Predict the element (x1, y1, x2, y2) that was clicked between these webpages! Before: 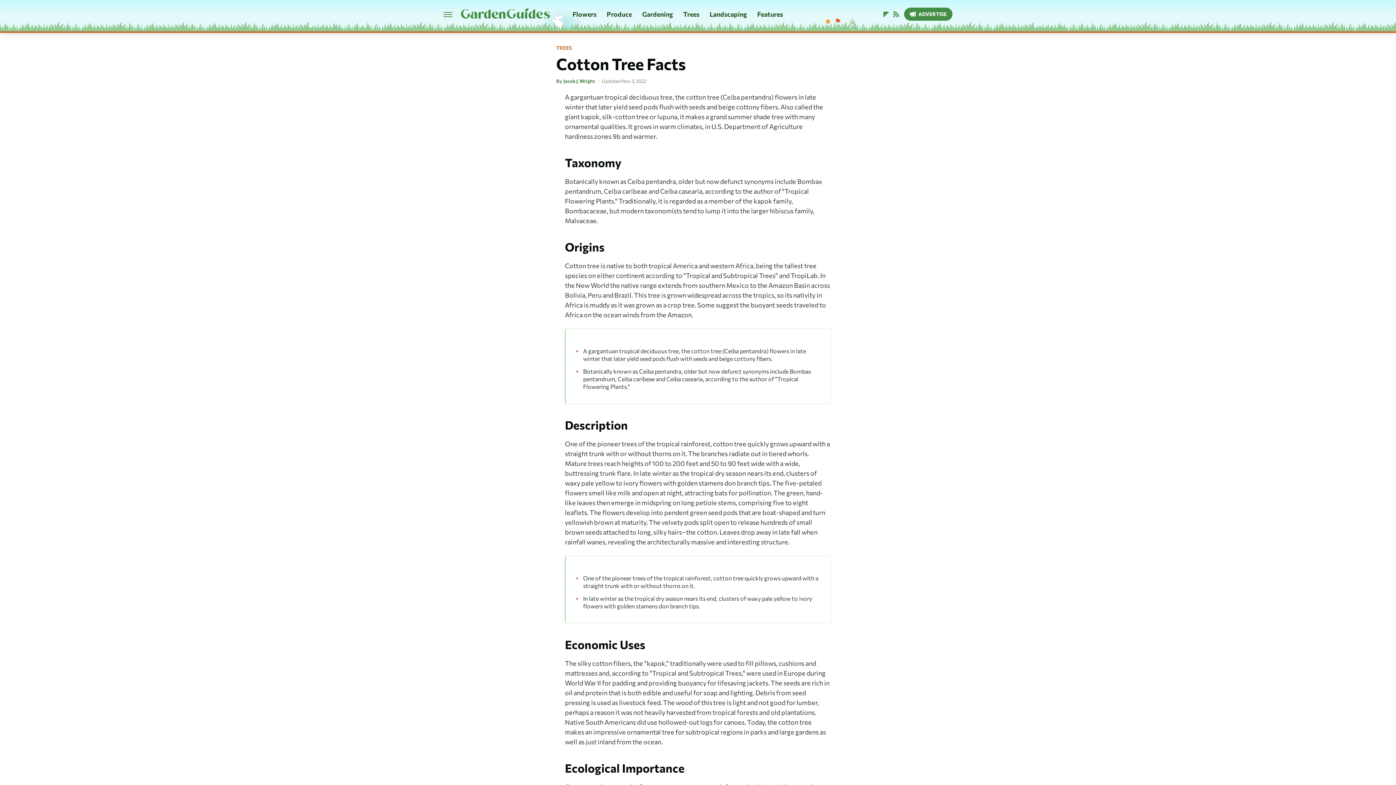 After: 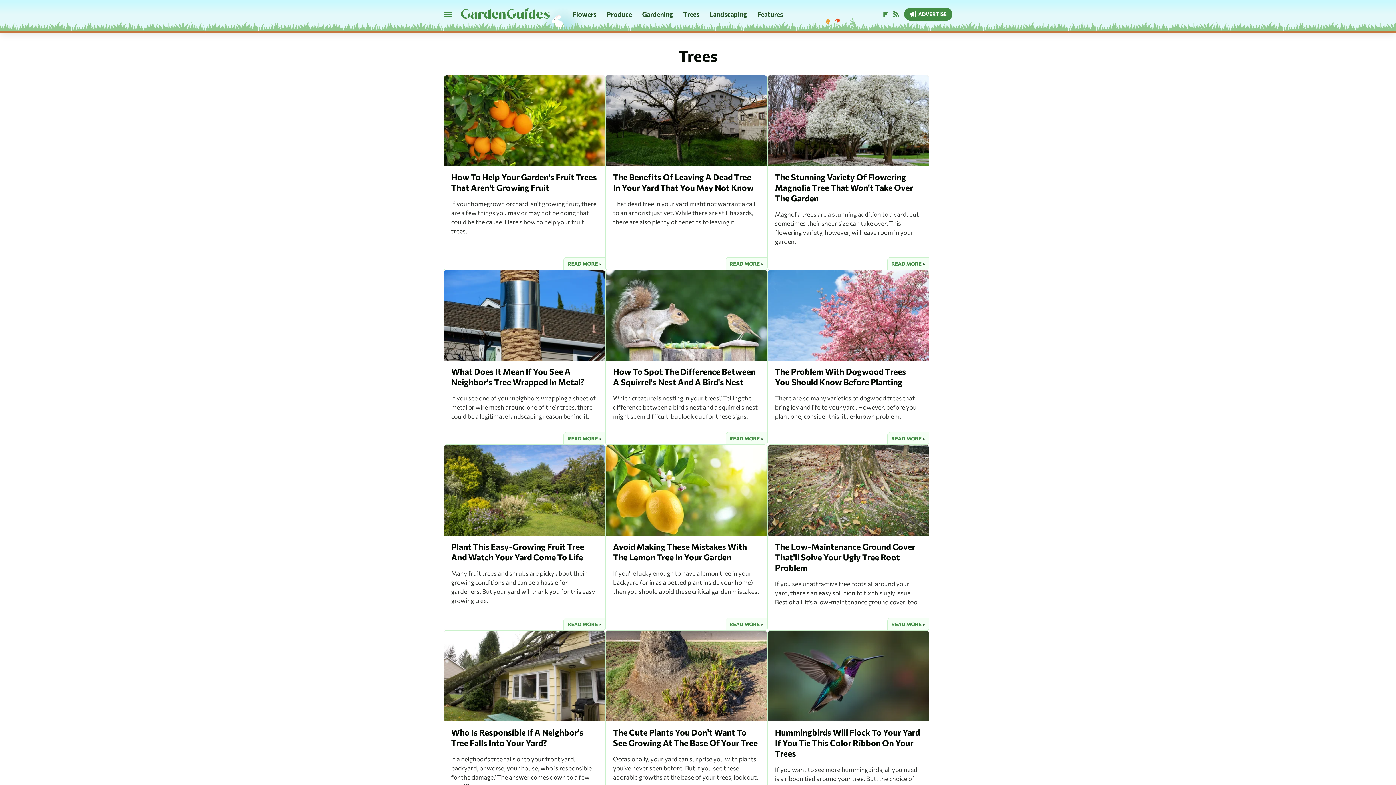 Action: label: Trees bbox: (683, 0, 699, 28)